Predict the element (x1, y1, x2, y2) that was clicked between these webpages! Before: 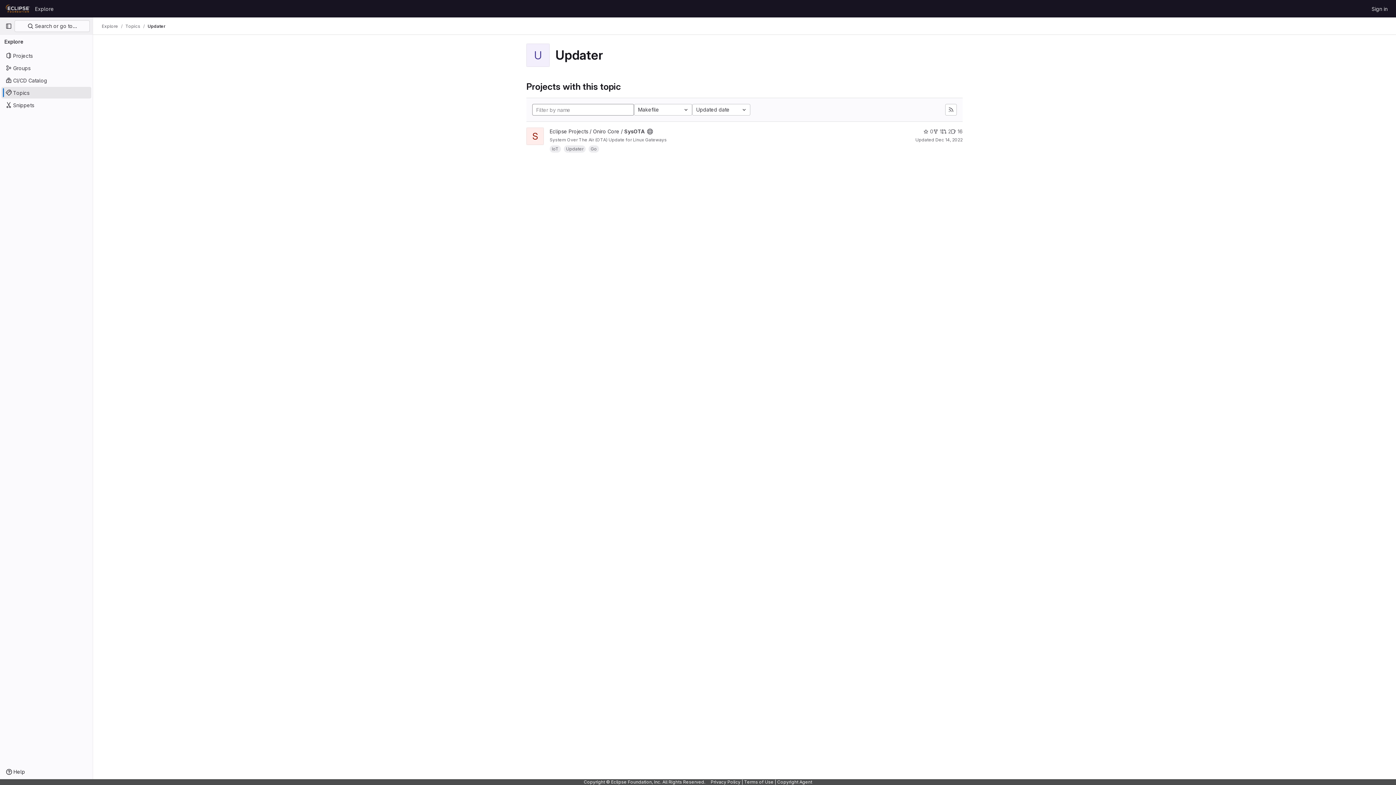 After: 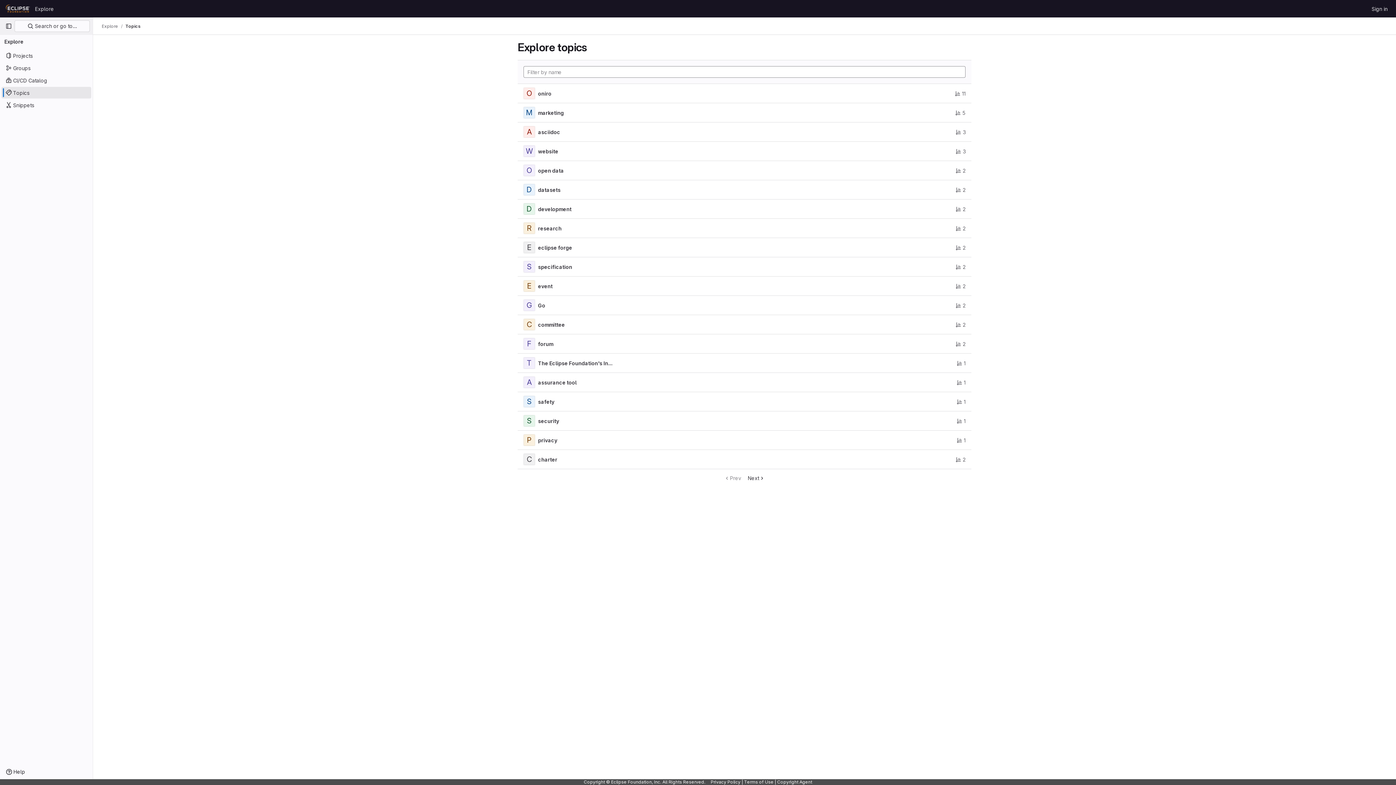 Action: bbox: (1, 86, 91, 98) label: Topics